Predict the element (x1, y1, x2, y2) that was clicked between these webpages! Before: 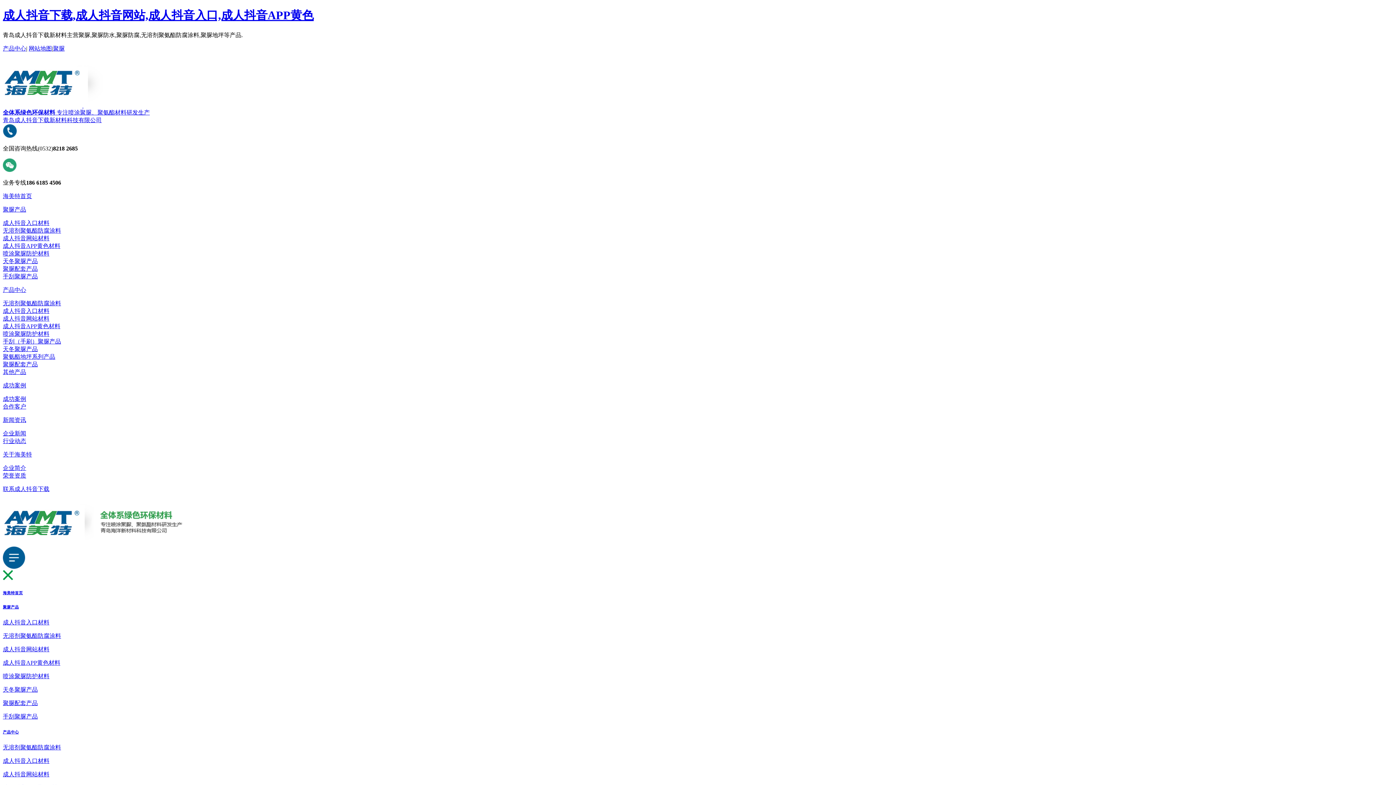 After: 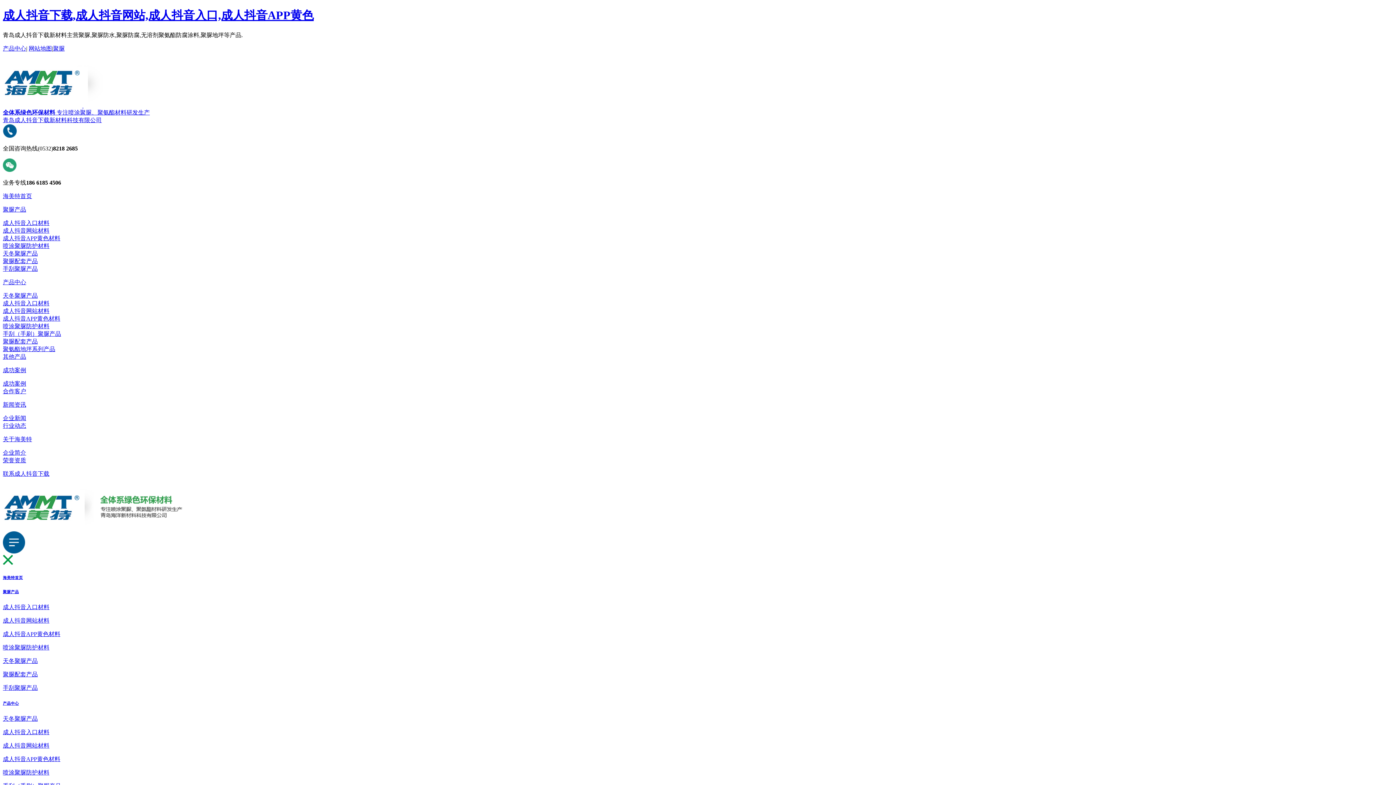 Action: label: 手刮（手刷）聚脲产品 bbox: (2, 338, 61, 344)